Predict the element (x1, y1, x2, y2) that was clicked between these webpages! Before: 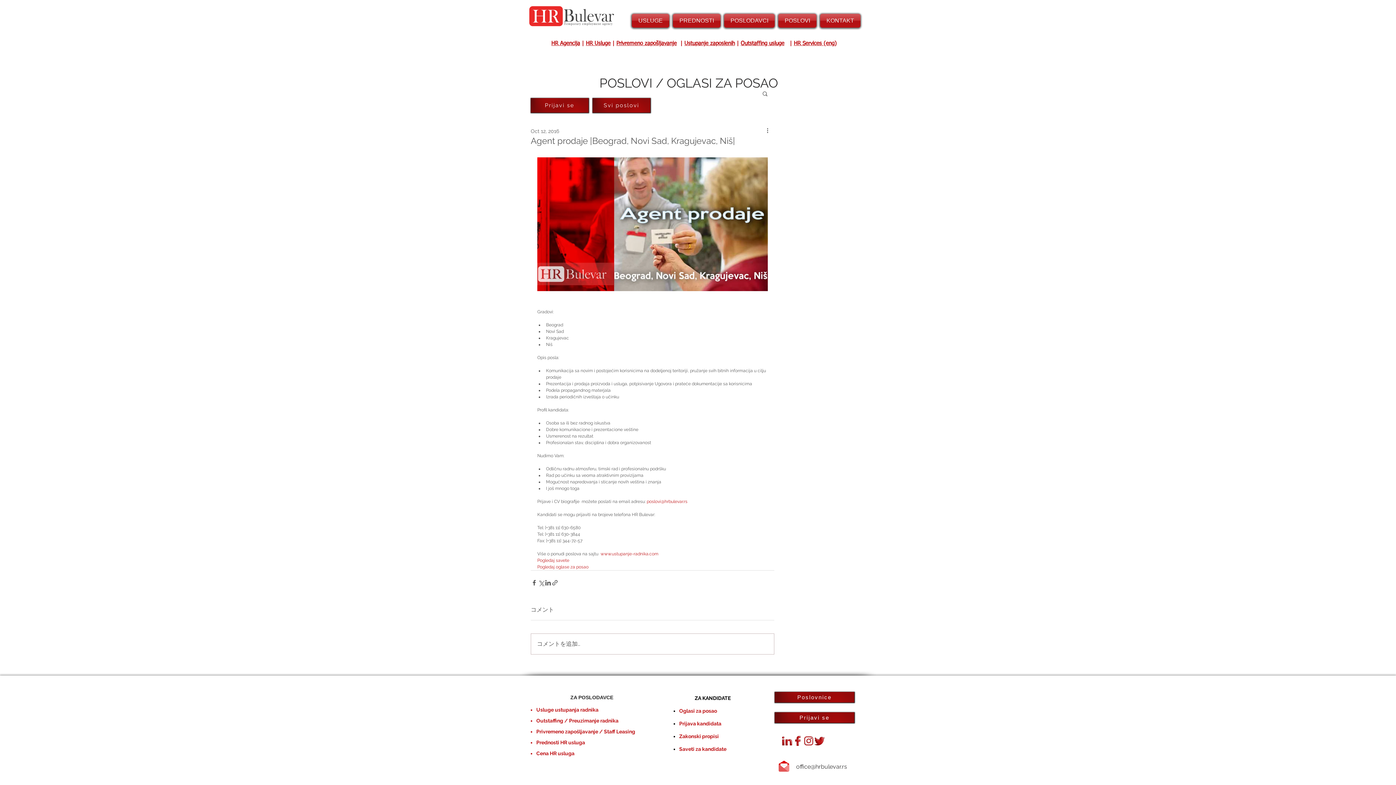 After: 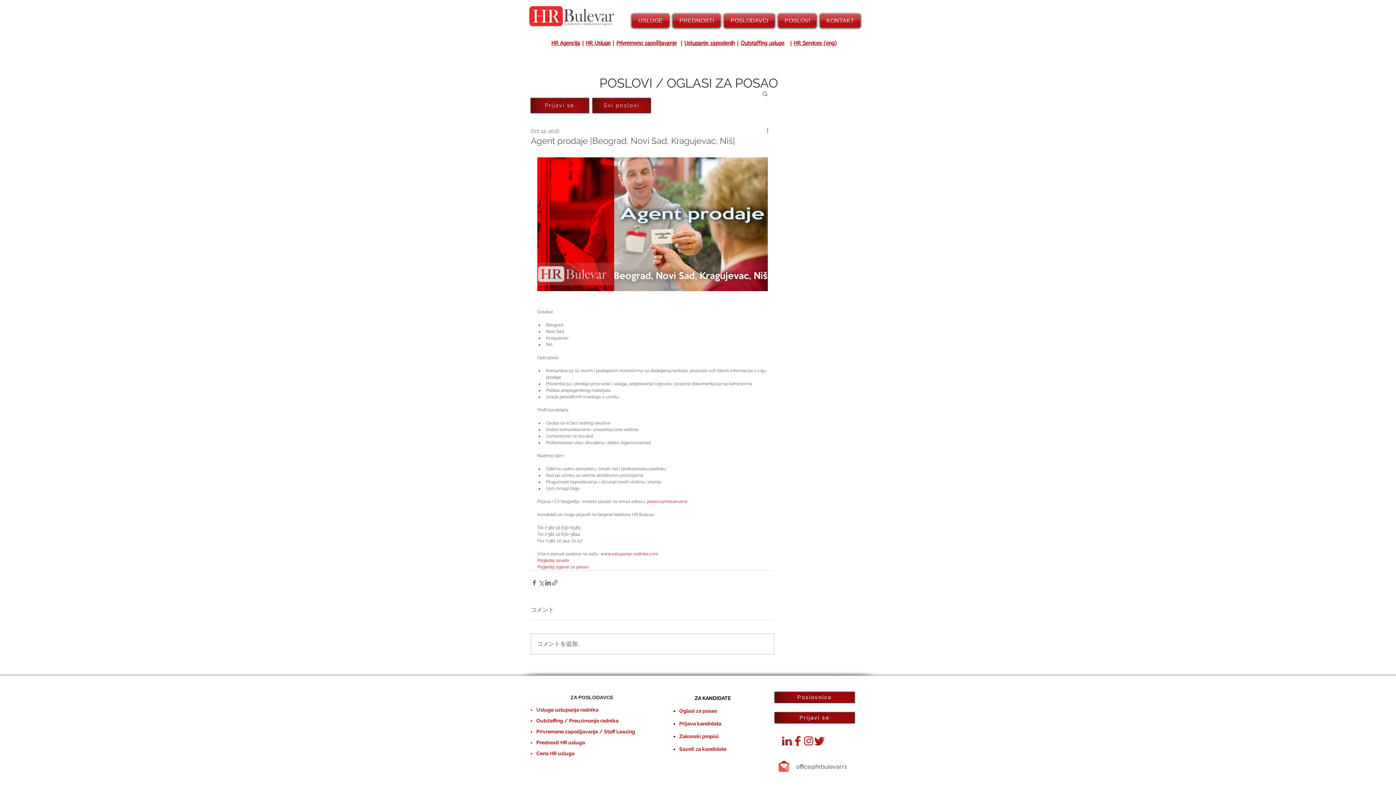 Action: bbox: (774, 760, 793, 773)